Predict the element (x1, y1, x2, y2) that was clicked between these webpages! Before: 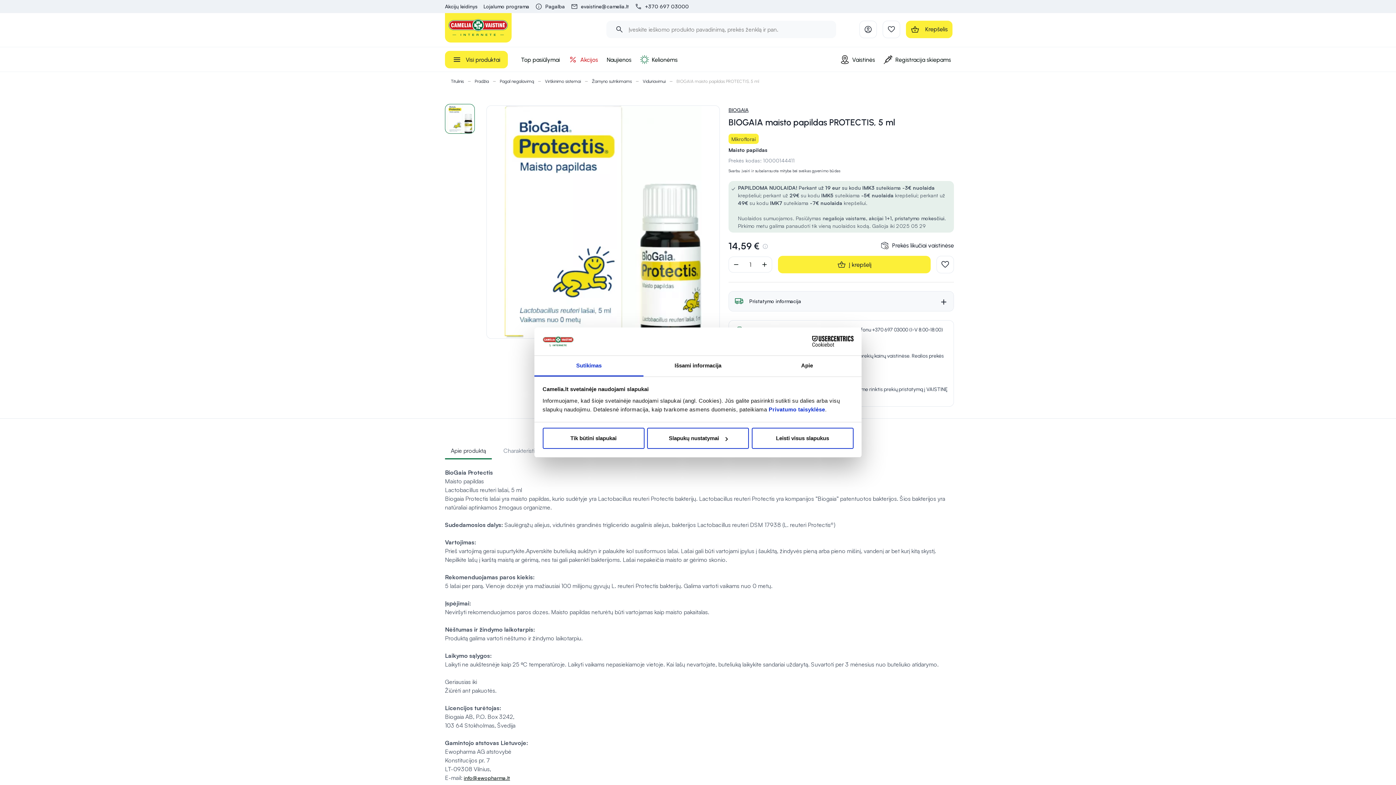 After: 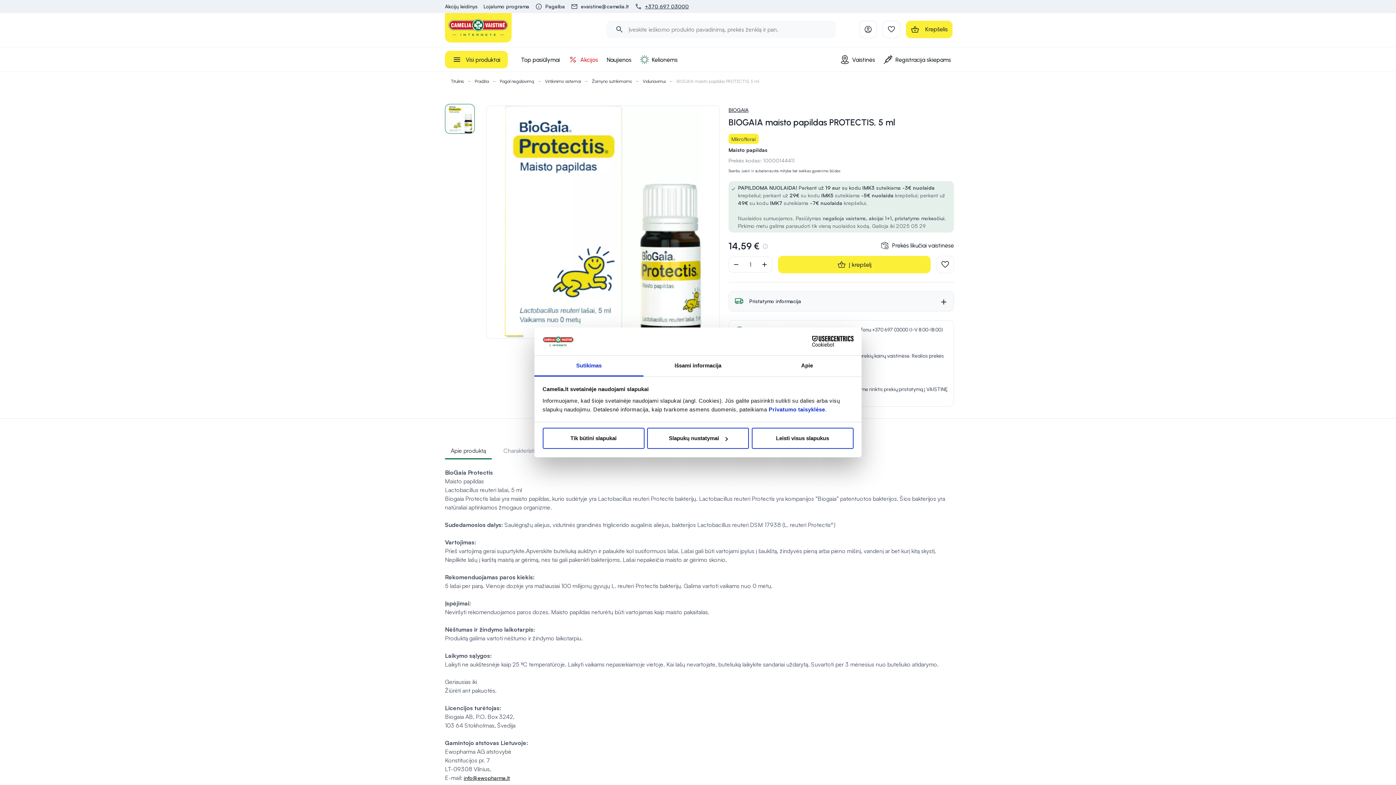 Action: bbox: (634, 0, 689, 13) label: +370 697 03000